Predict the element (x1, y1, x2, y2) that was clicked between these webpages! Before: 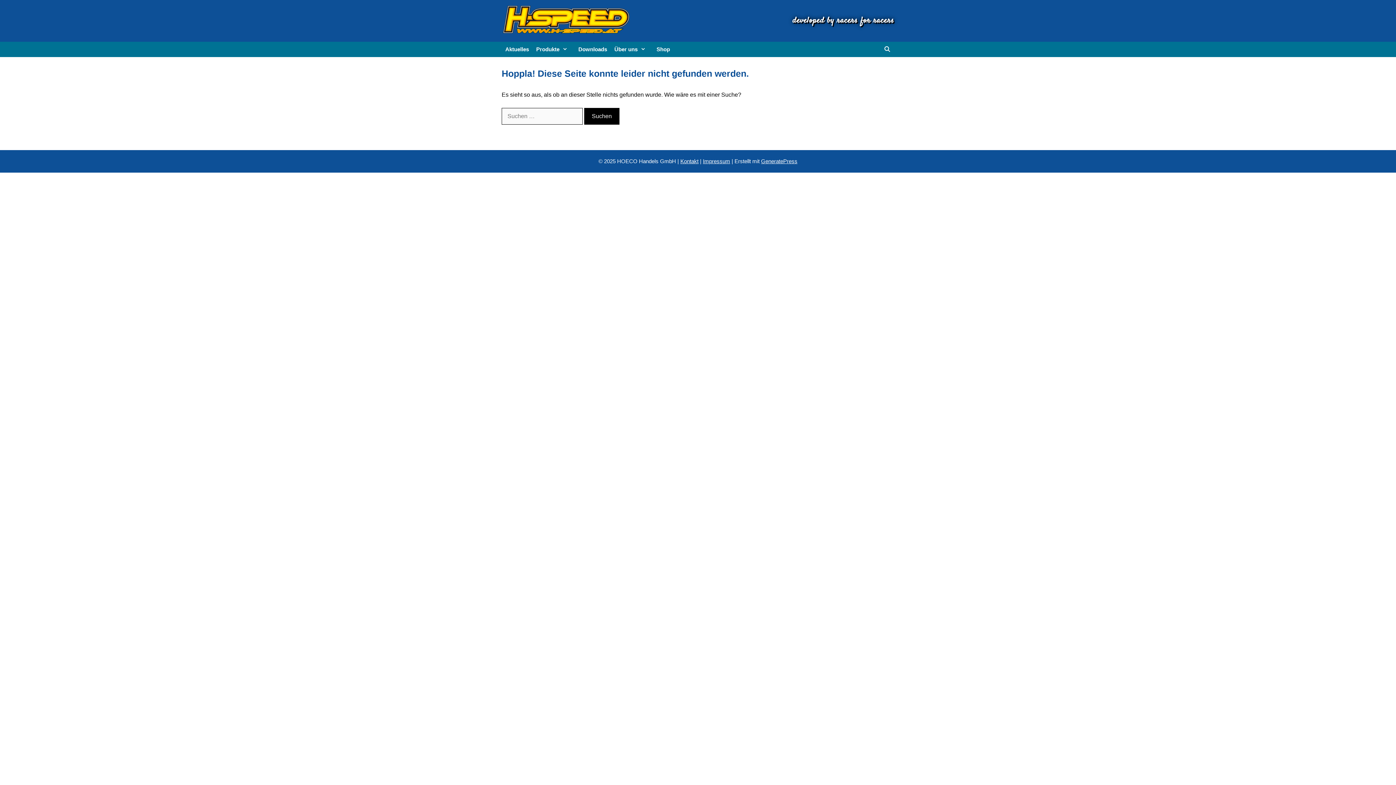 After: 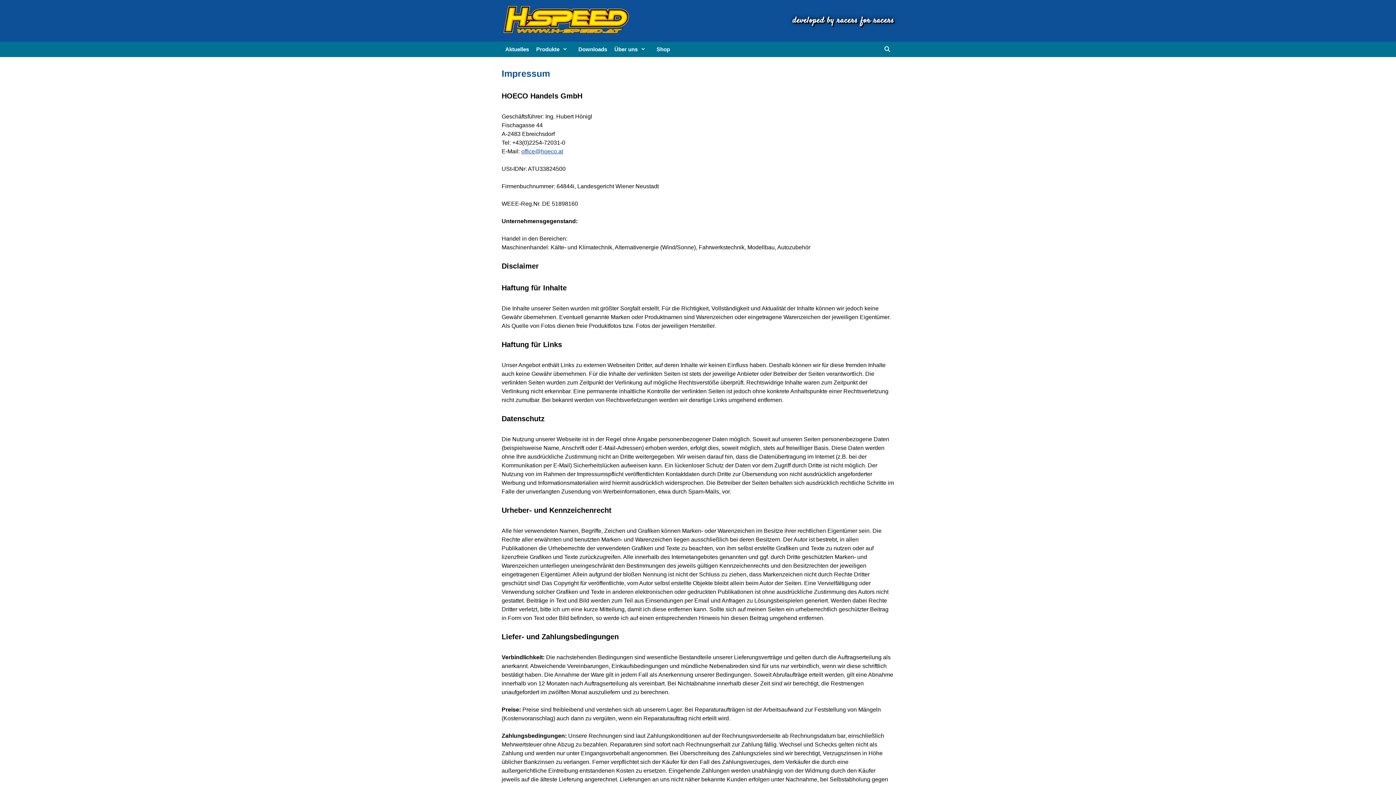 Action: bbox: (703, 158, 730, 164) label: Impressum